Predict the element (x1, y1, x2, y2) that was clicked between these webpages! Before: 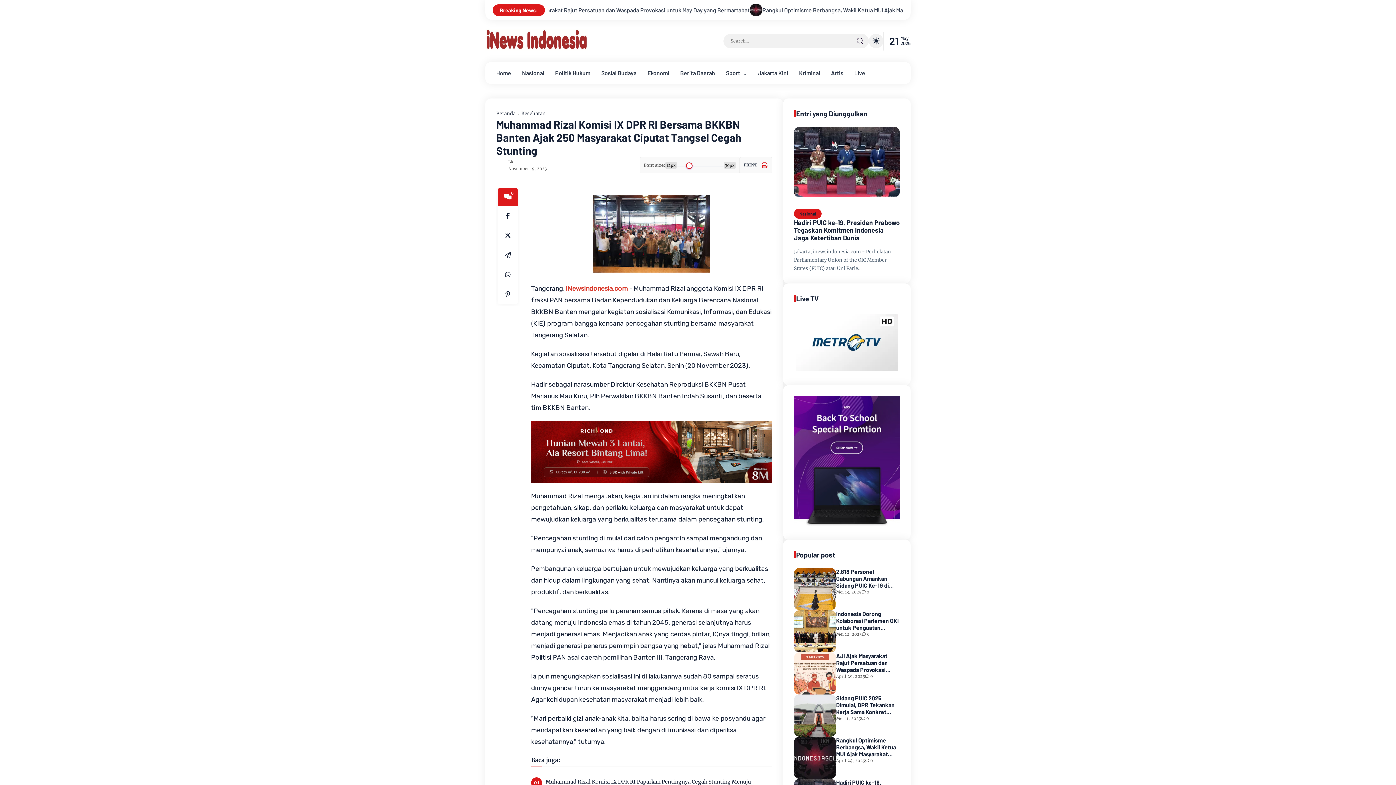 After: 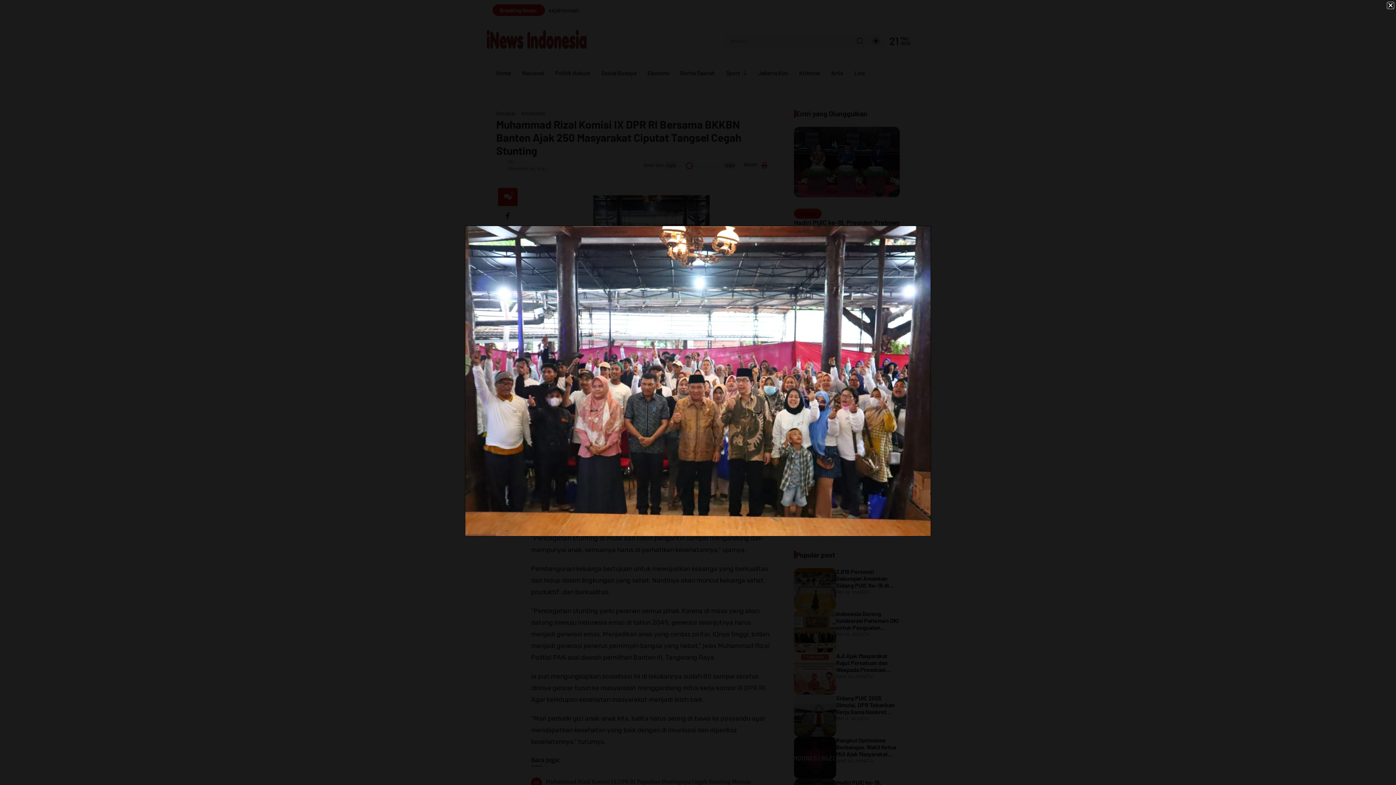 Action: bbox: (593, 266, 709, 274)